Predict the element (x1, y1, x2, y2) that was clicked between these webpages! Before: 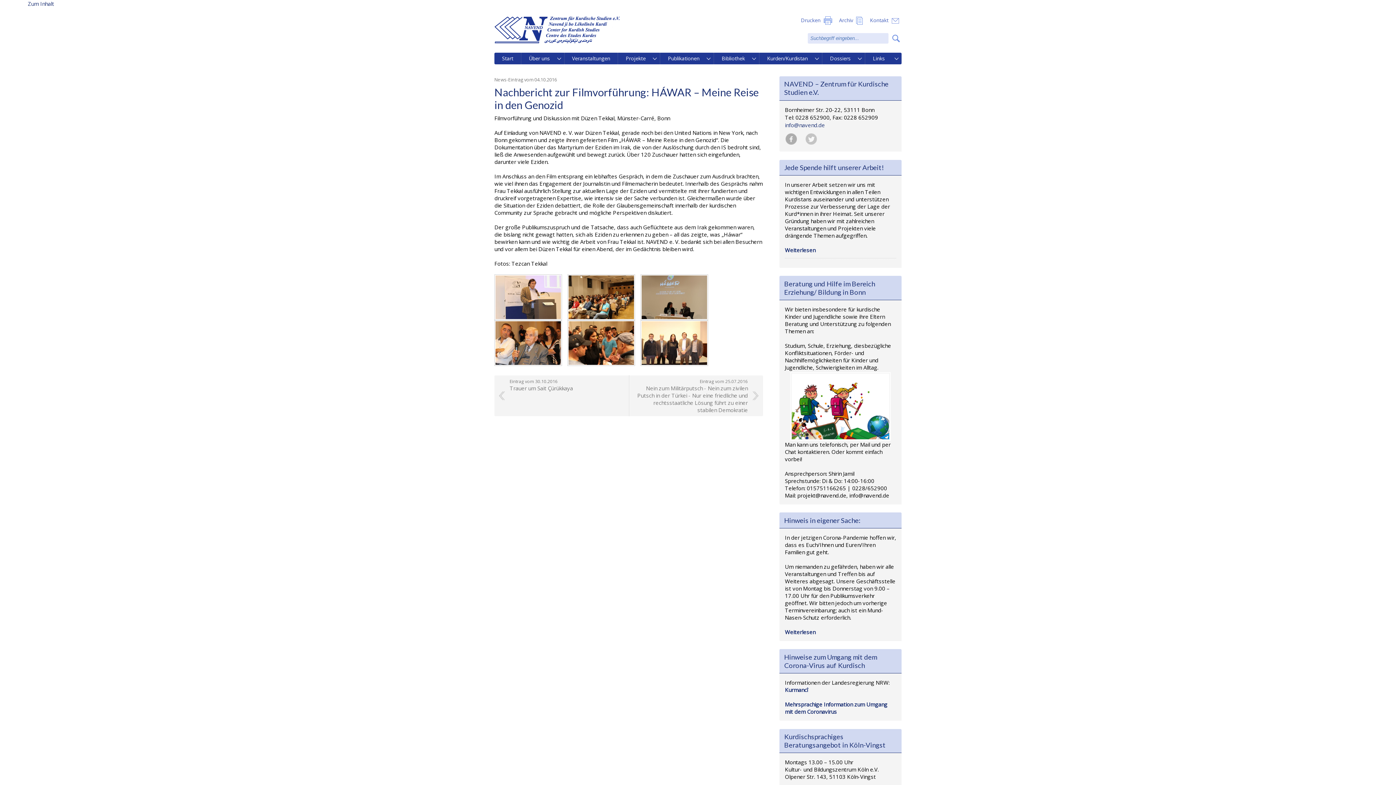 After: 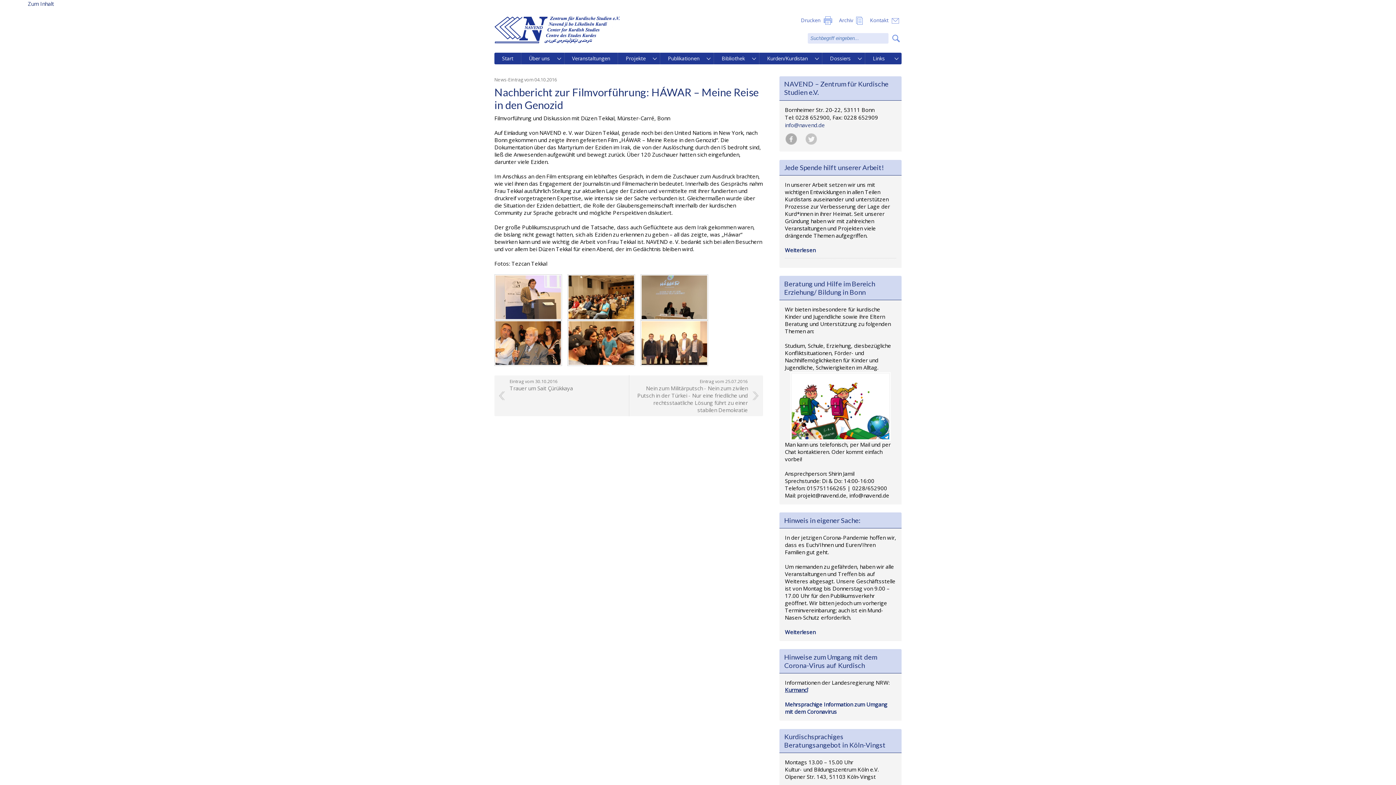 Action: label: Kurmancî bbox: (785, 686, 808, 693)